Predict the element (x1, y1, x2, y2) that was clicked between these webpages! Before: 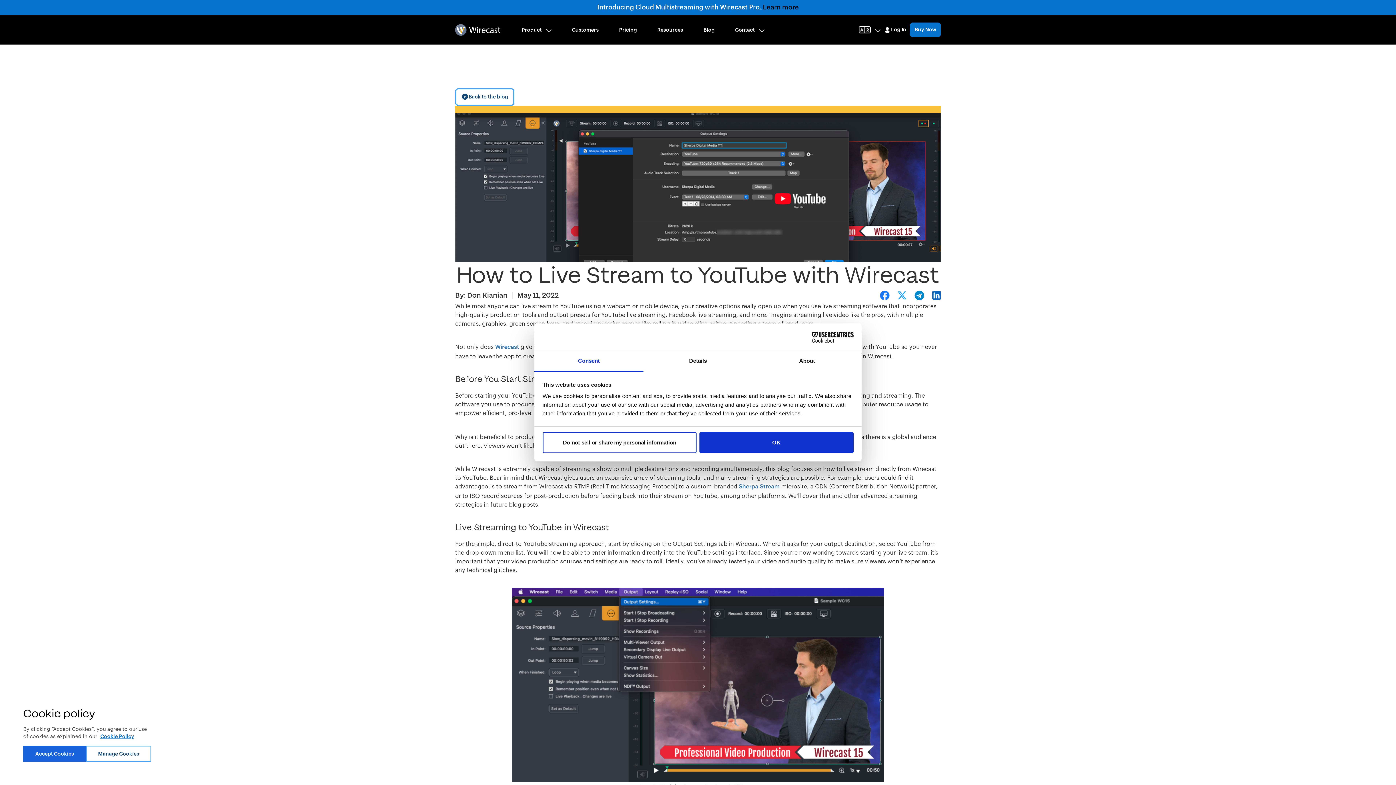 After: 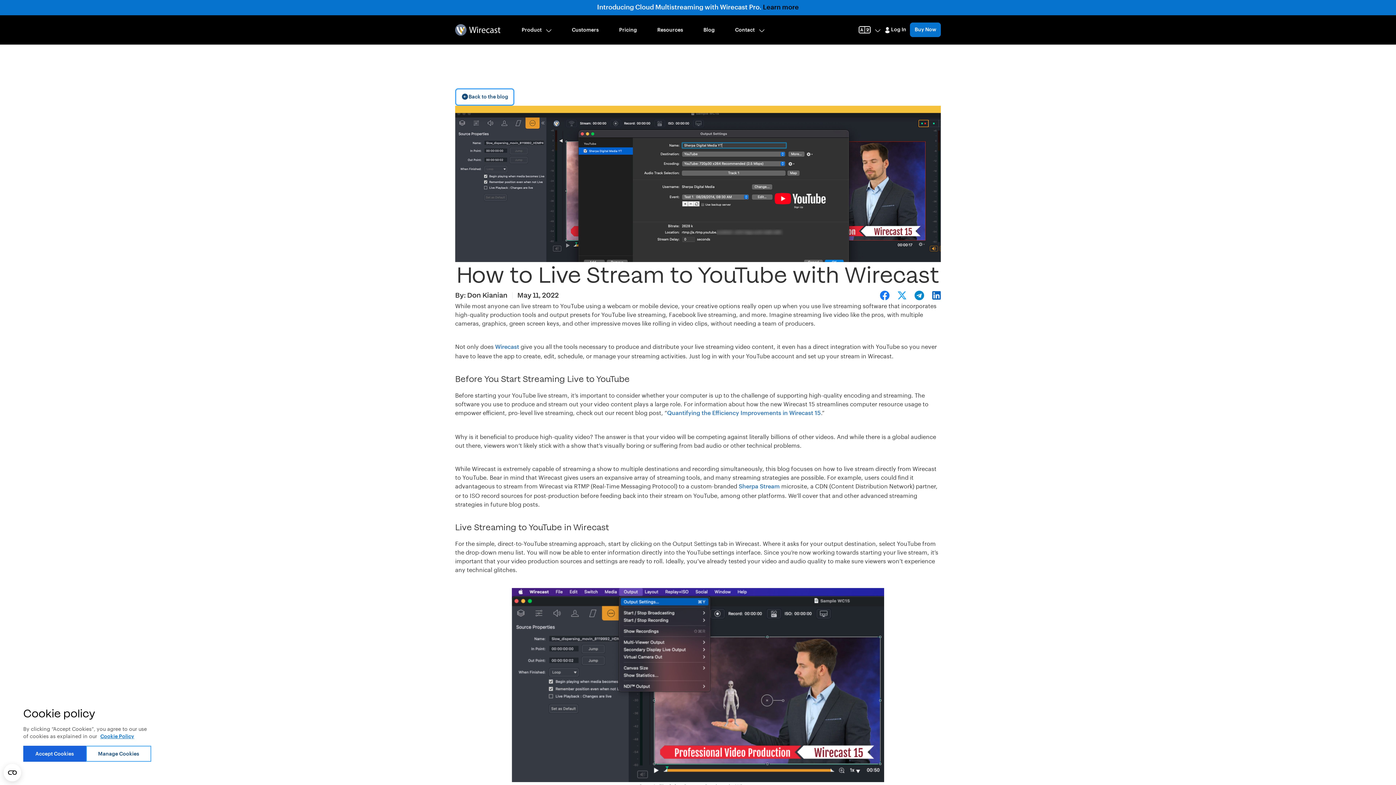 Action: label: OK bbox: (699, 432, 853, 453)